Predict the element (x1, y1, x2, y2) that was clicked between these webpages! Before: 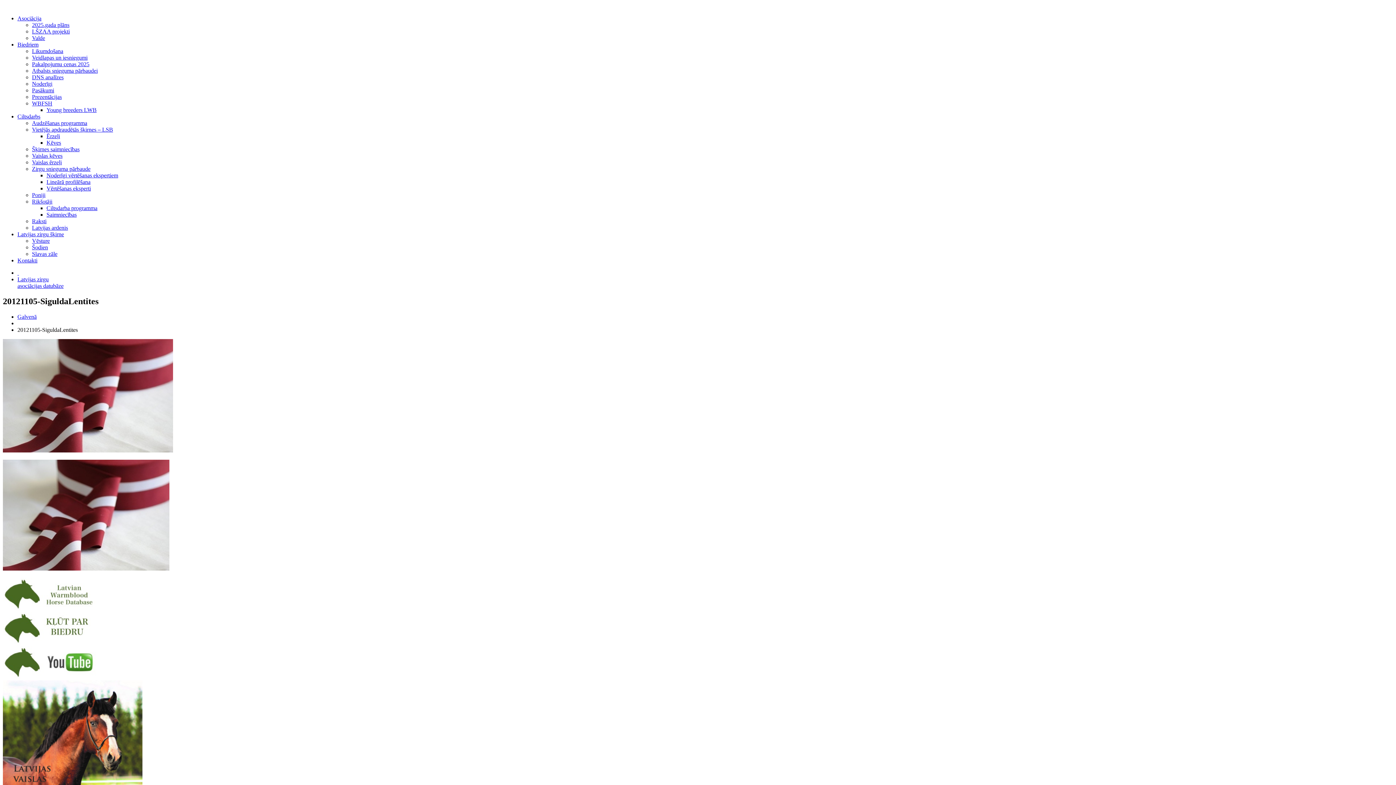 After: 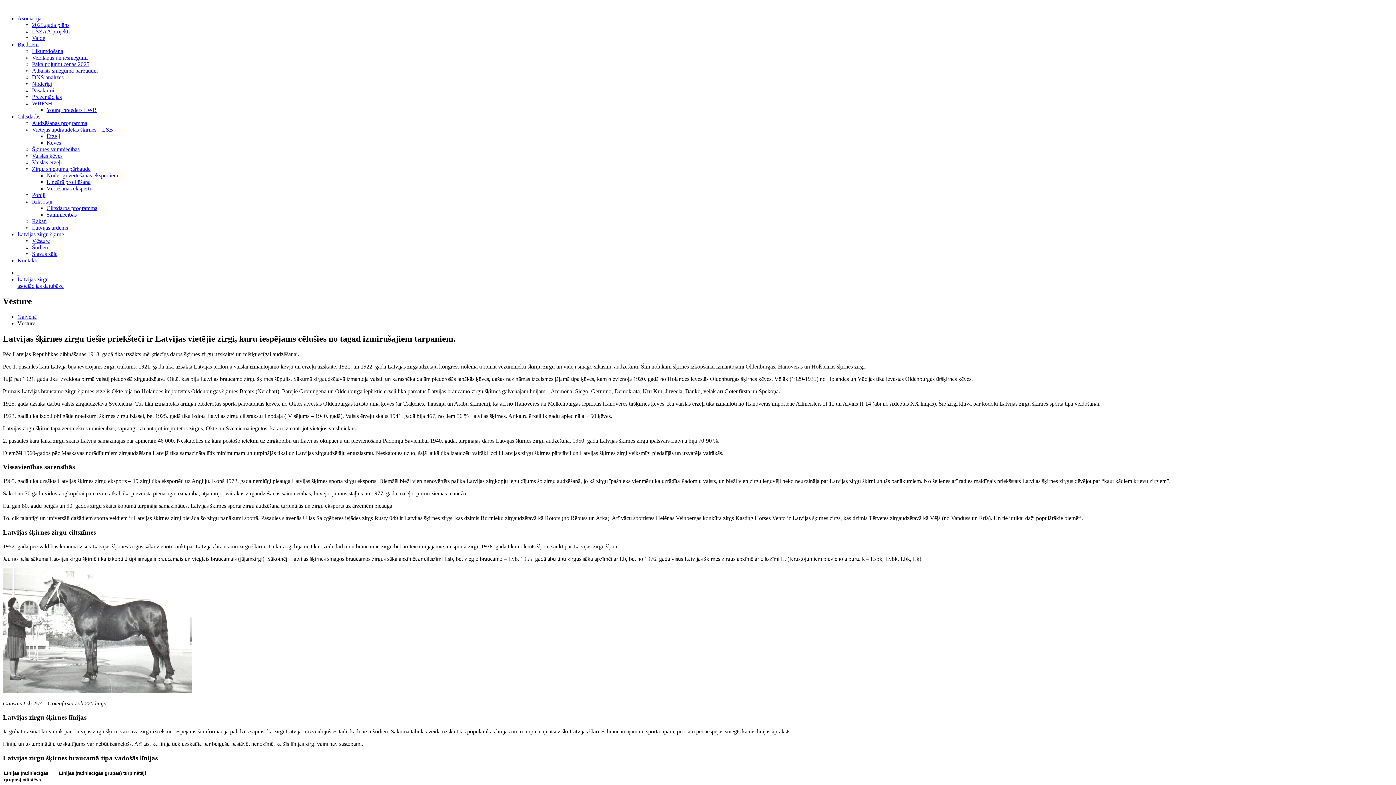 Action: label: Vēsture bbox: (32, 237, 49, 244)